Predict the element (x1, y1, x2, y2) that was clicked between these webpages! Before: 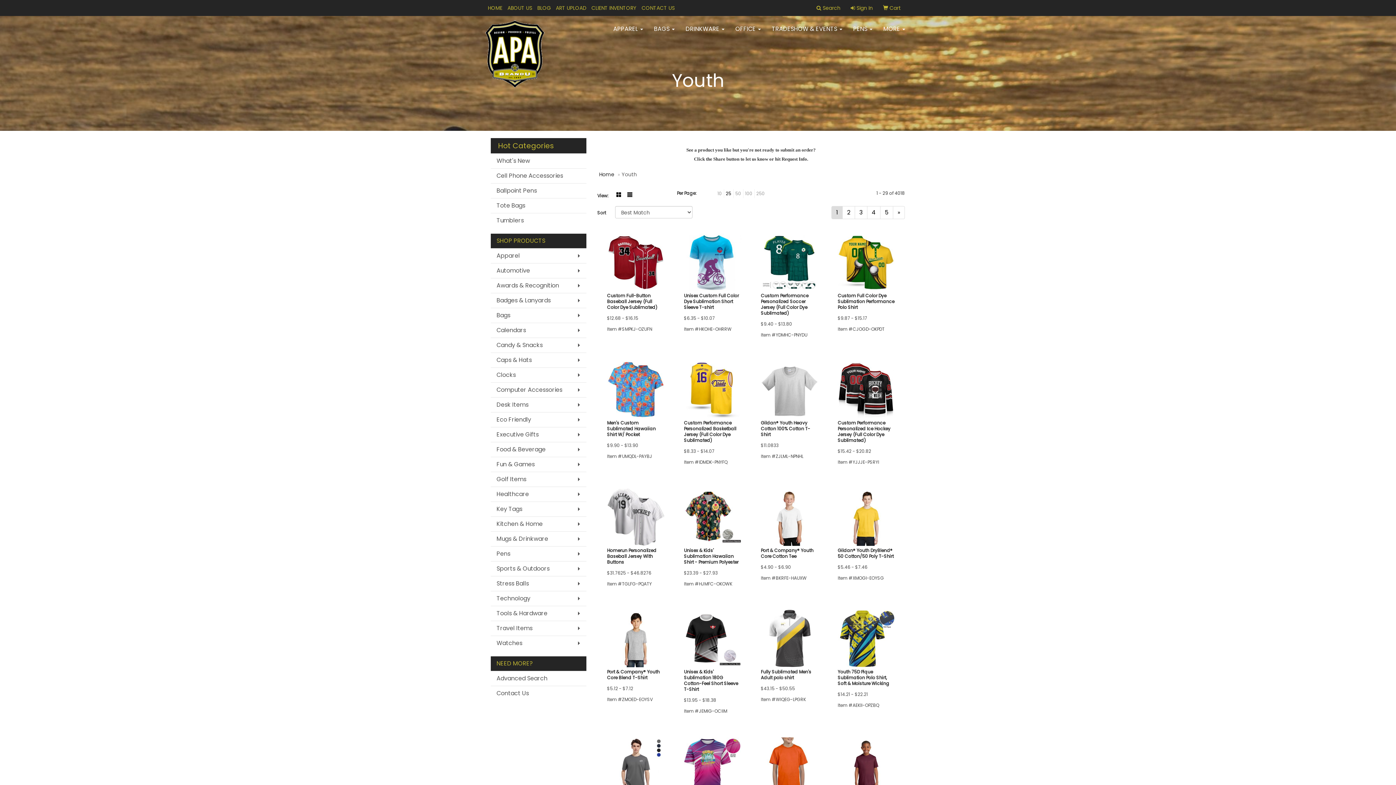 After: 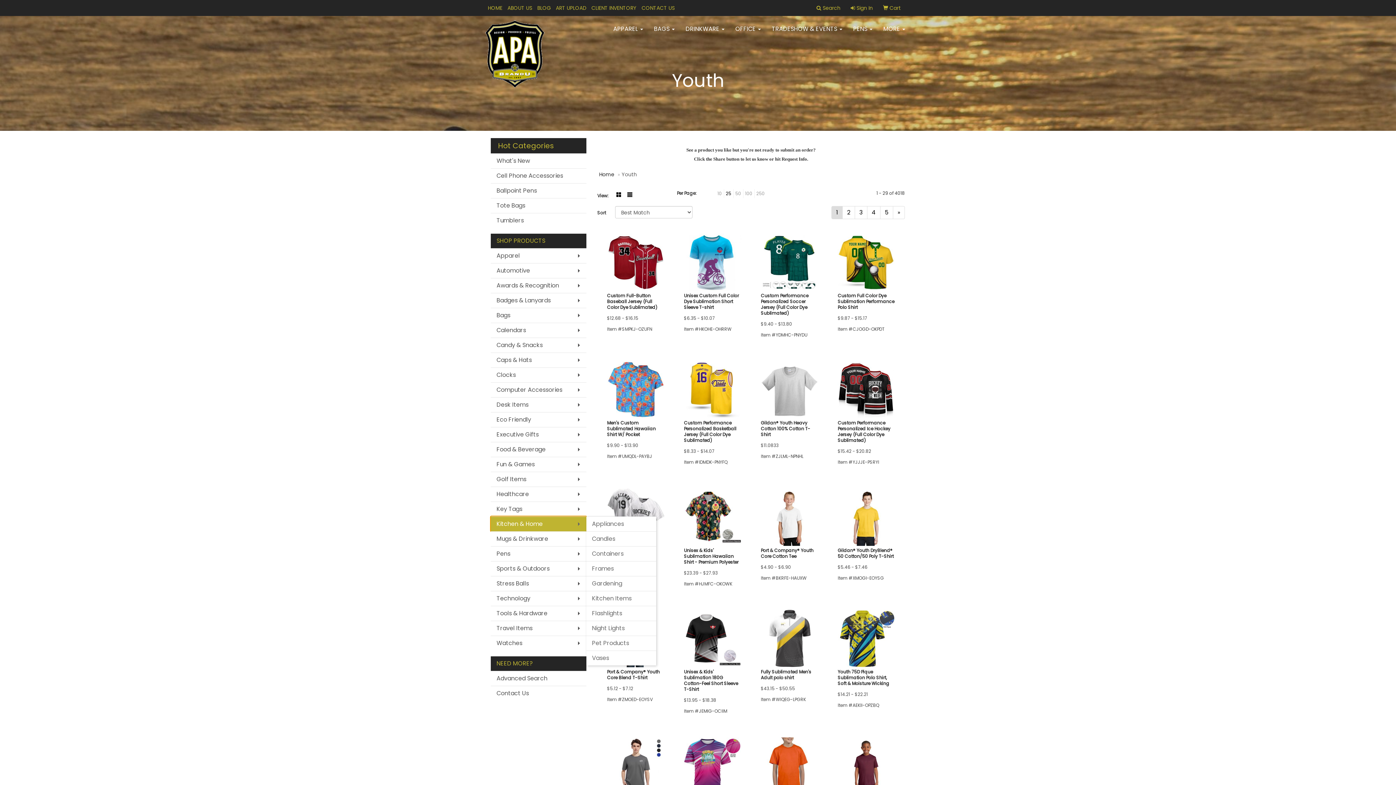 Action: label: Kitchen & Home bbox: (490, 516, 586, 531)